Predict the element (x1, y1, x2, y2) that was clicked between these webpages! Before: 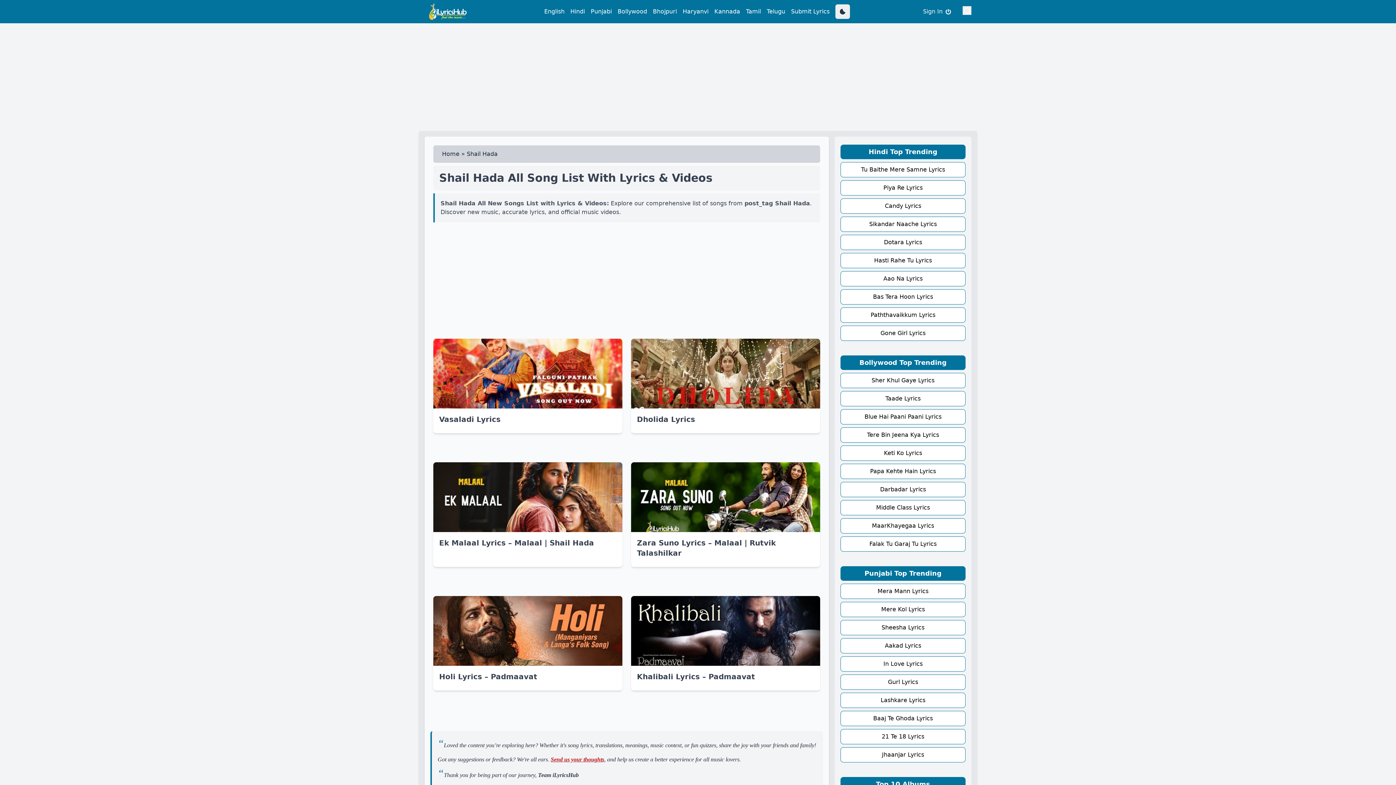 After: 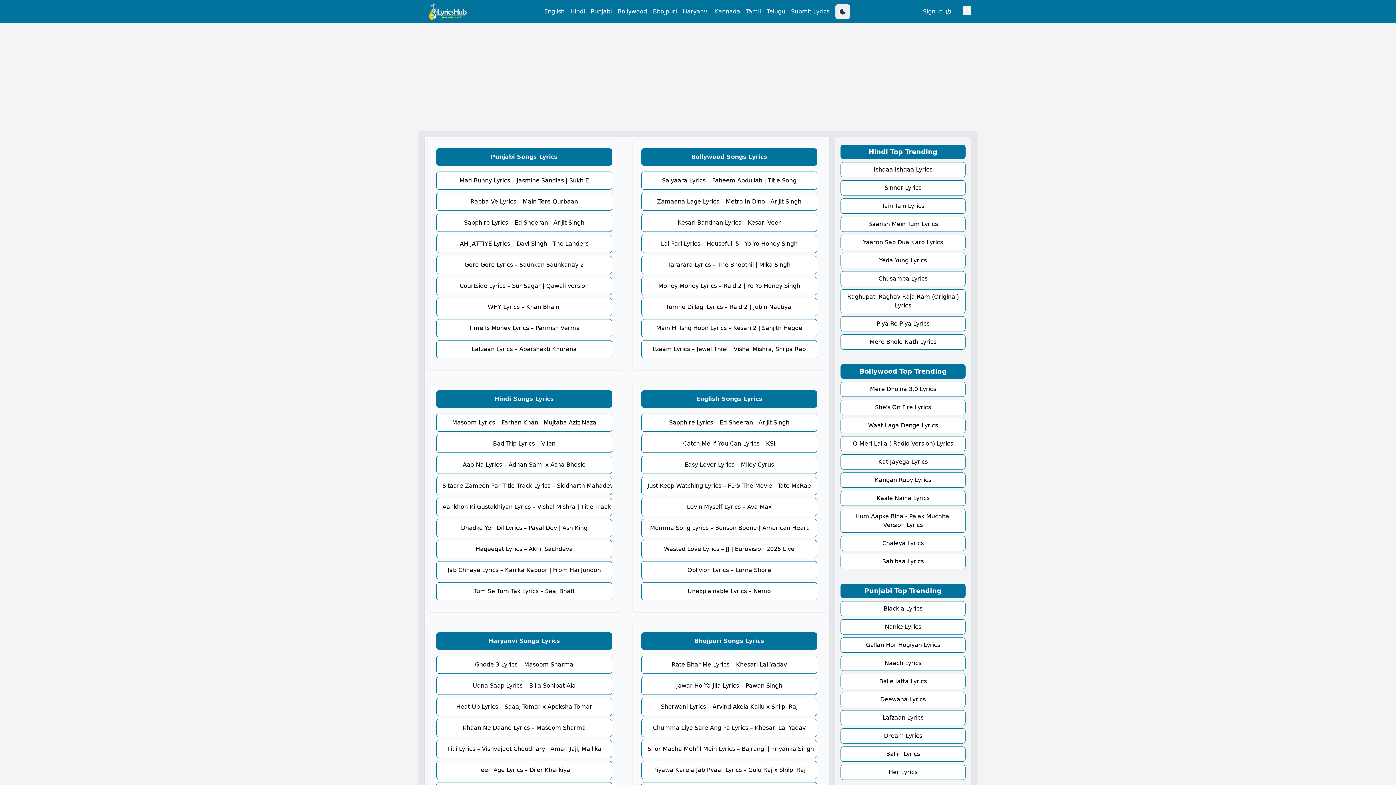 Action: label: Home bbox: (442, 150, 459, 157)